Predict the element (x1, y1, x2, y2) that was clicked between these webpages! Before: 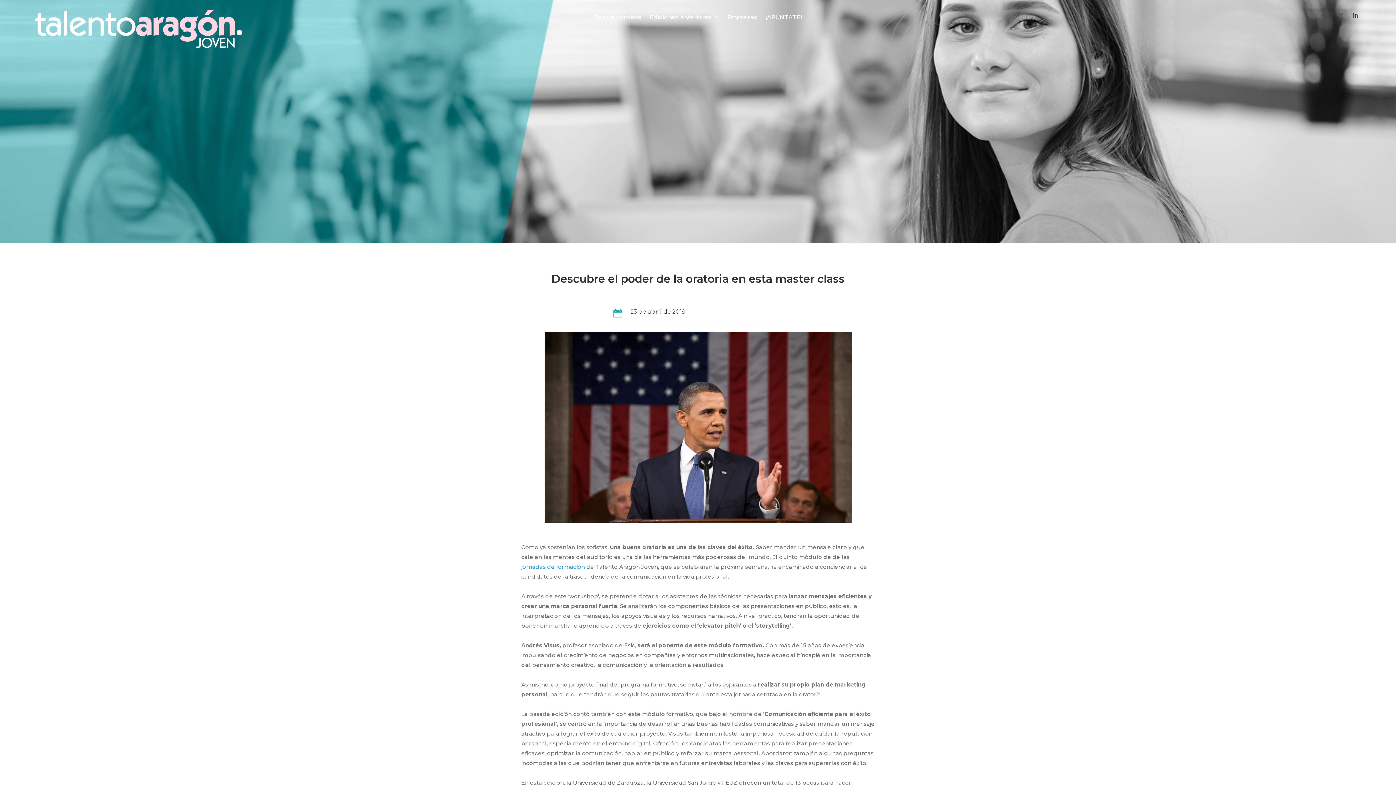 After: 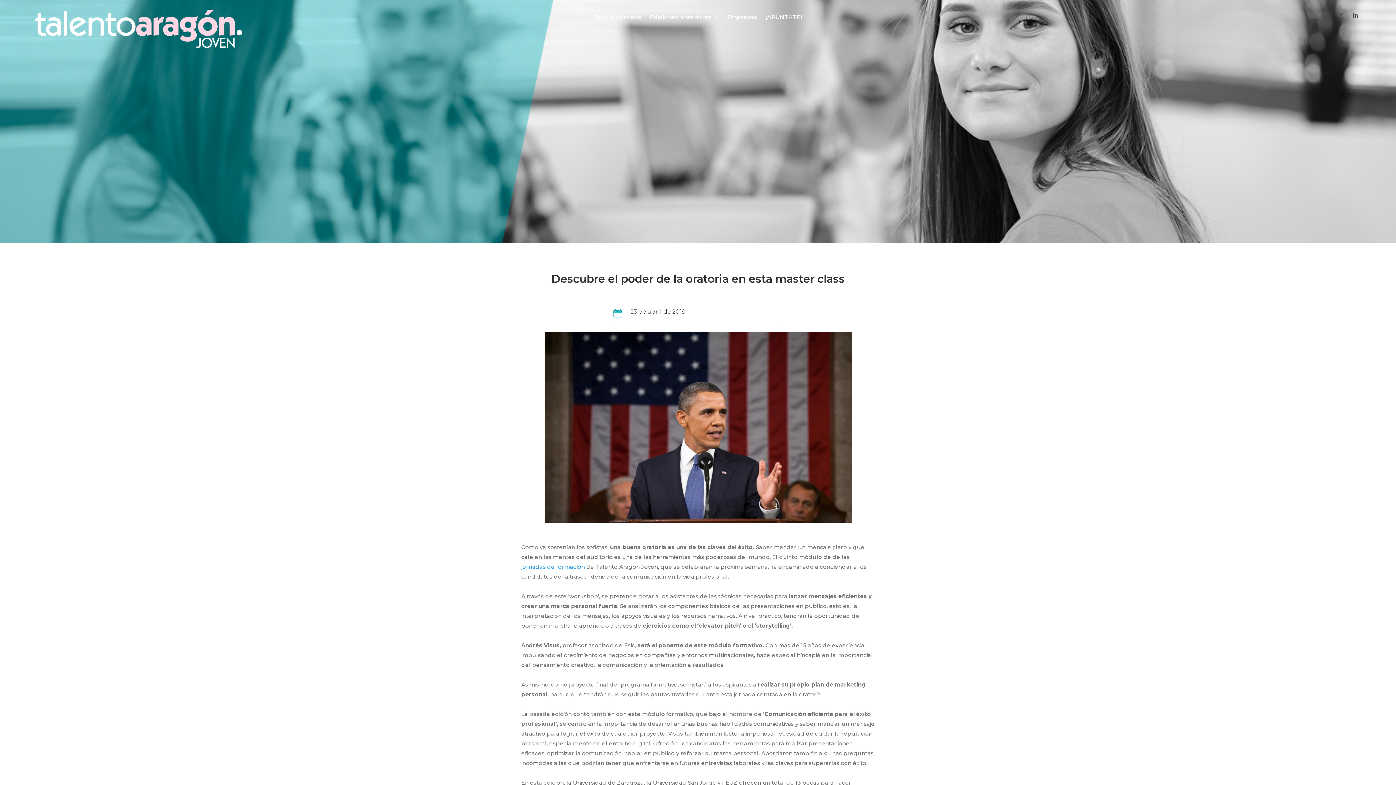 Action: label: jornadas de formación bbox: (521, 563, 585, 570)